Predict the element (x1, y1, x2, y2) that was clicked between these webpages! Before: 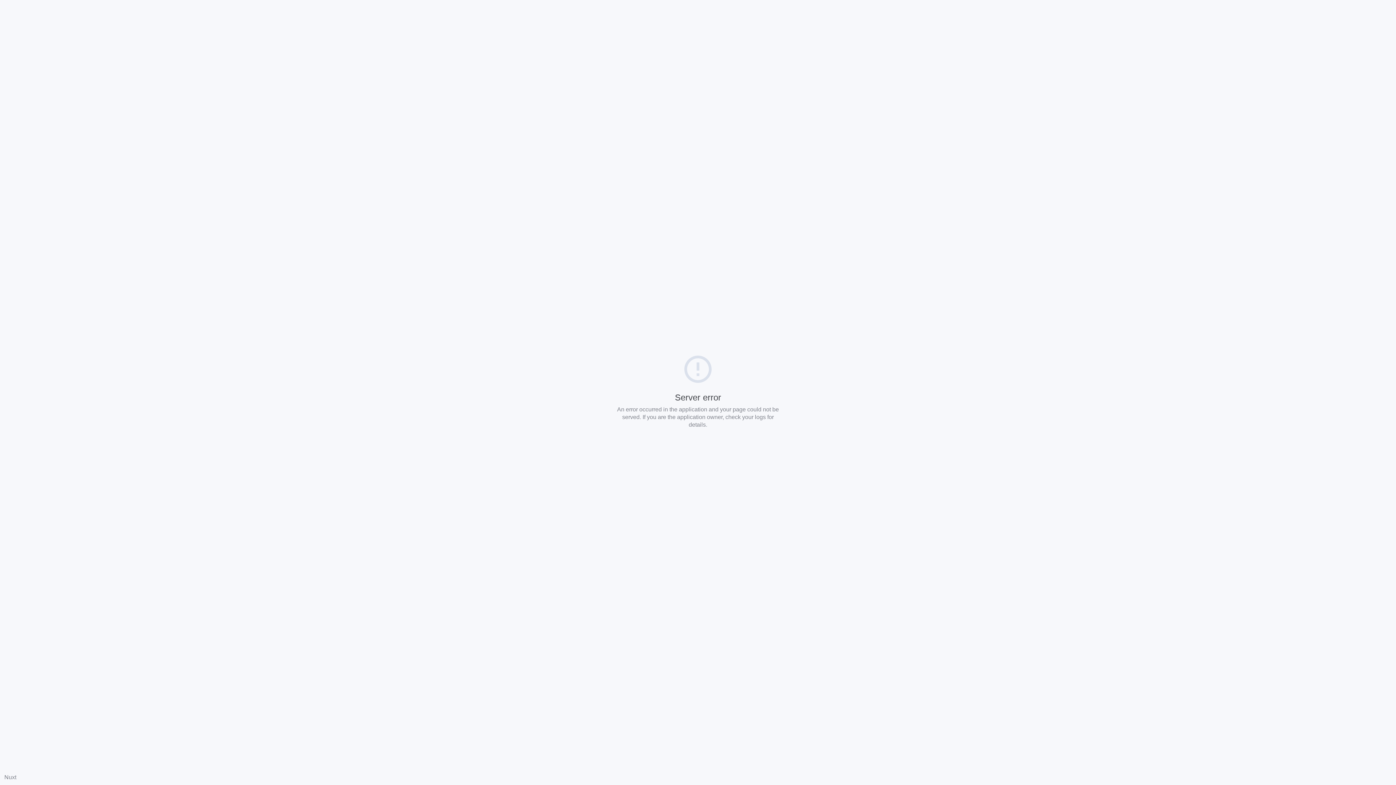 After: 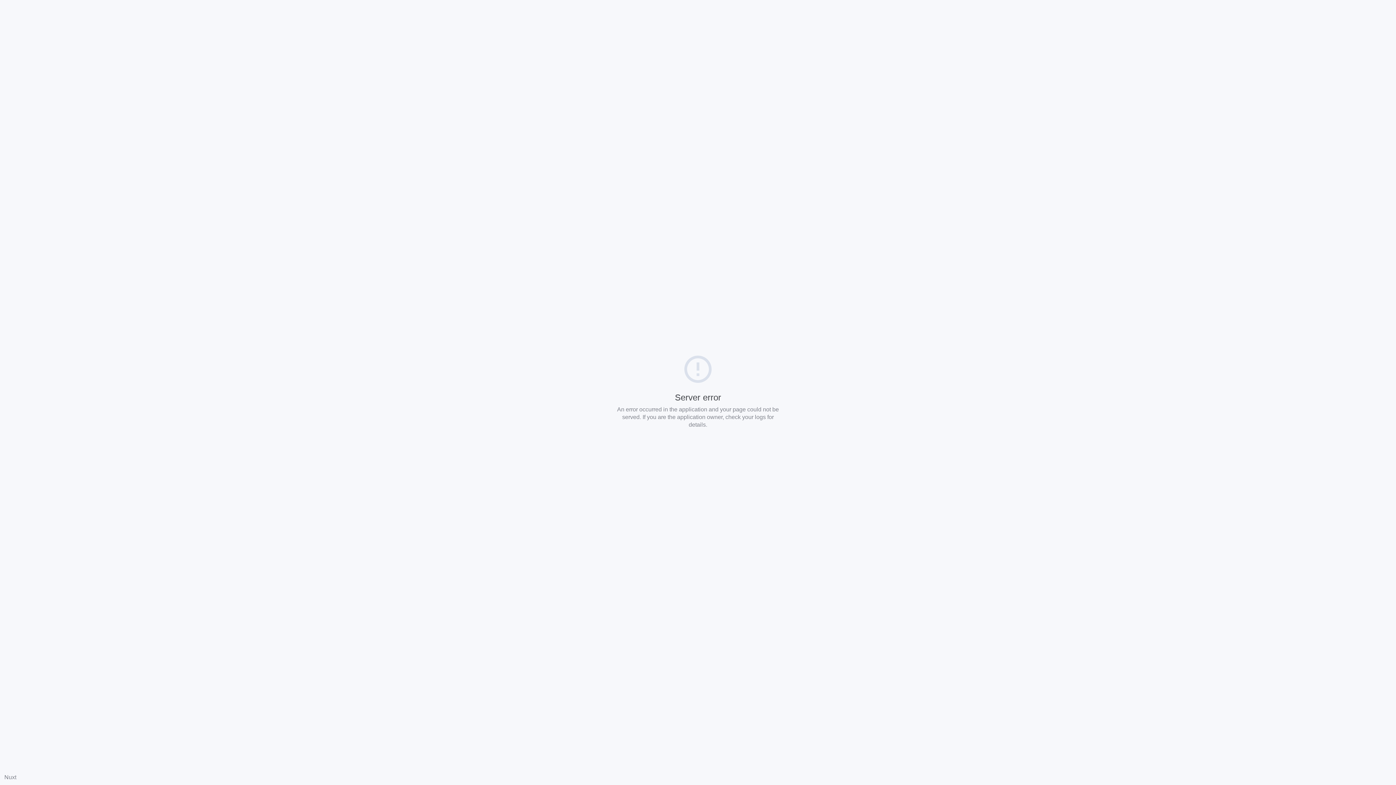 Action: bbox: (4, 774, 16, 780) label: Nuxt